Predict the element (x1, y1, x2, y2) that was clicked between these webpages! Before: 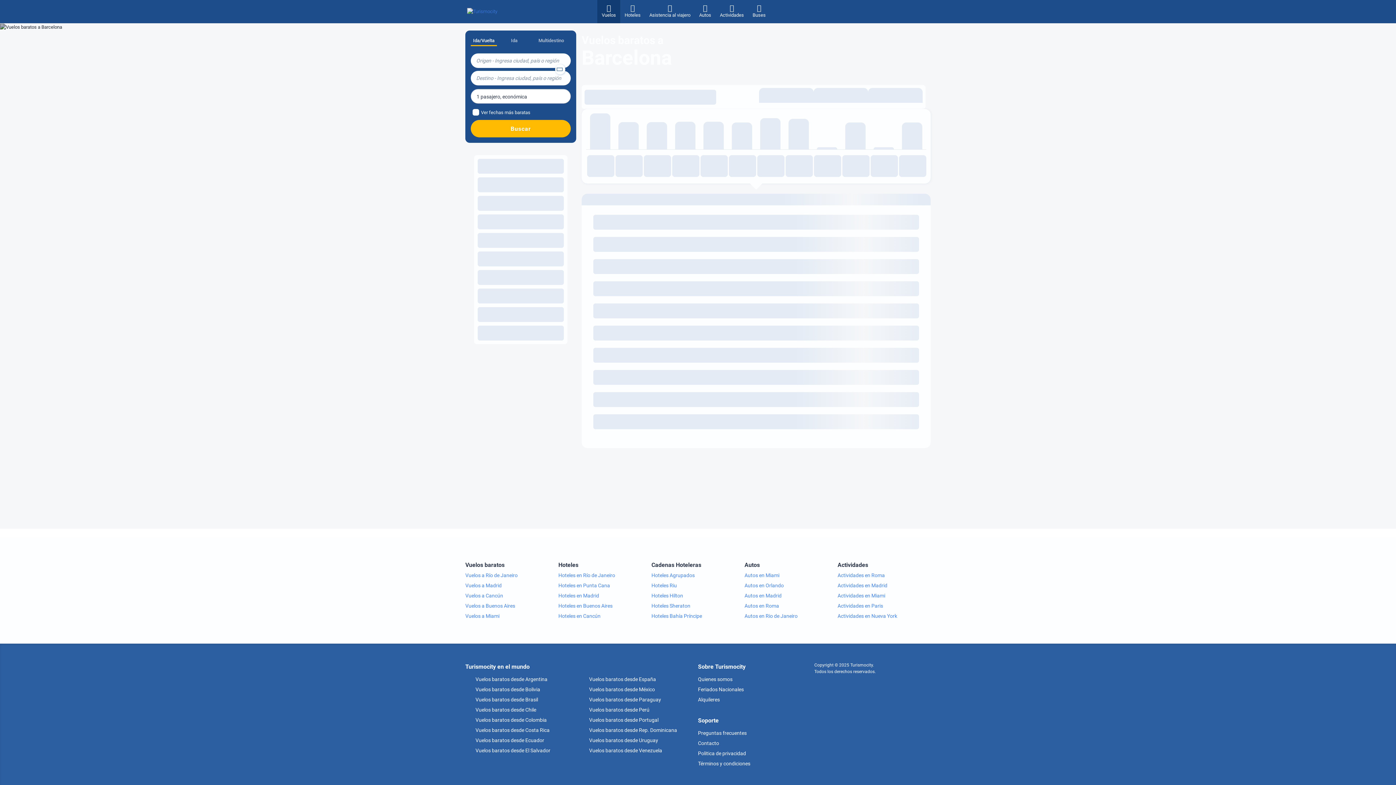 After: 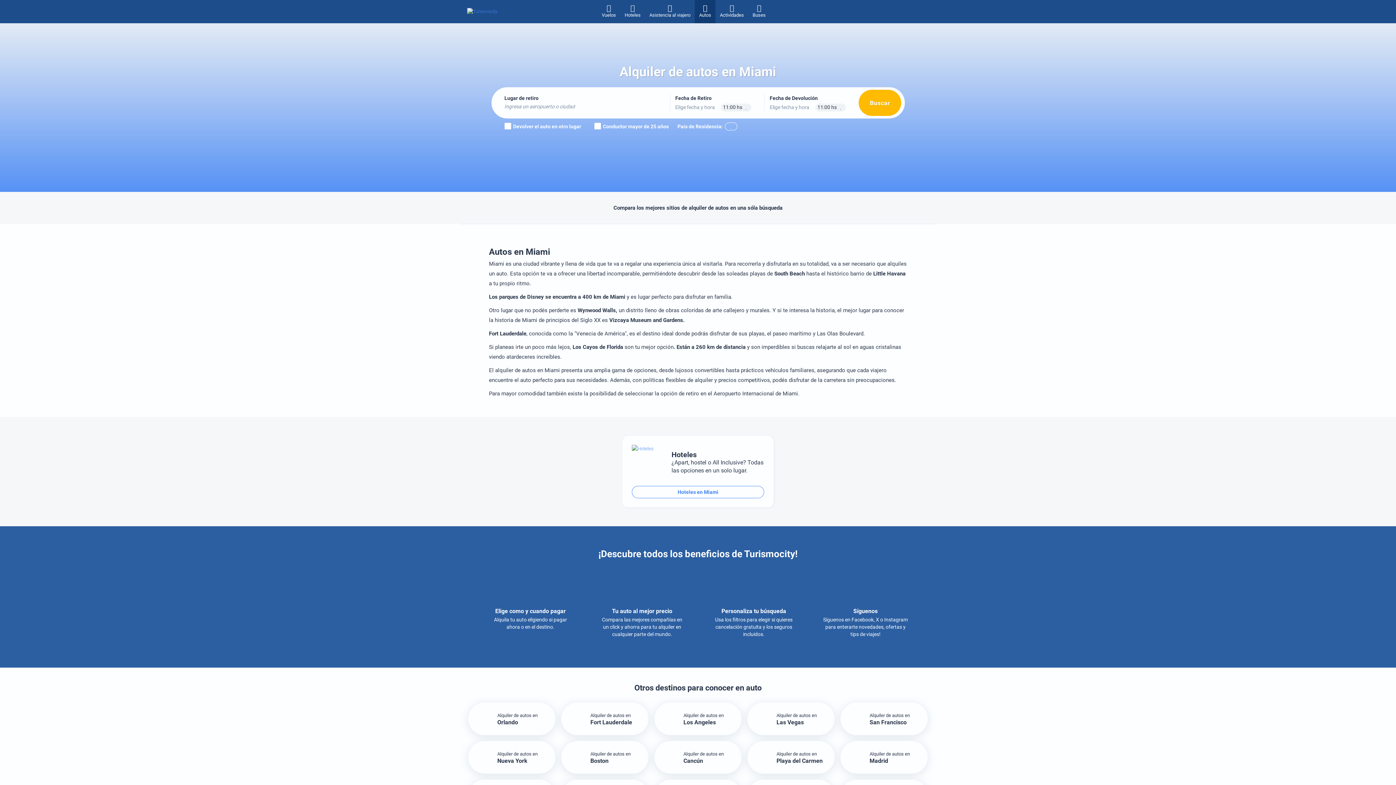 Action: label: Autos en Miami bbox: (744, 570, 837, 580)